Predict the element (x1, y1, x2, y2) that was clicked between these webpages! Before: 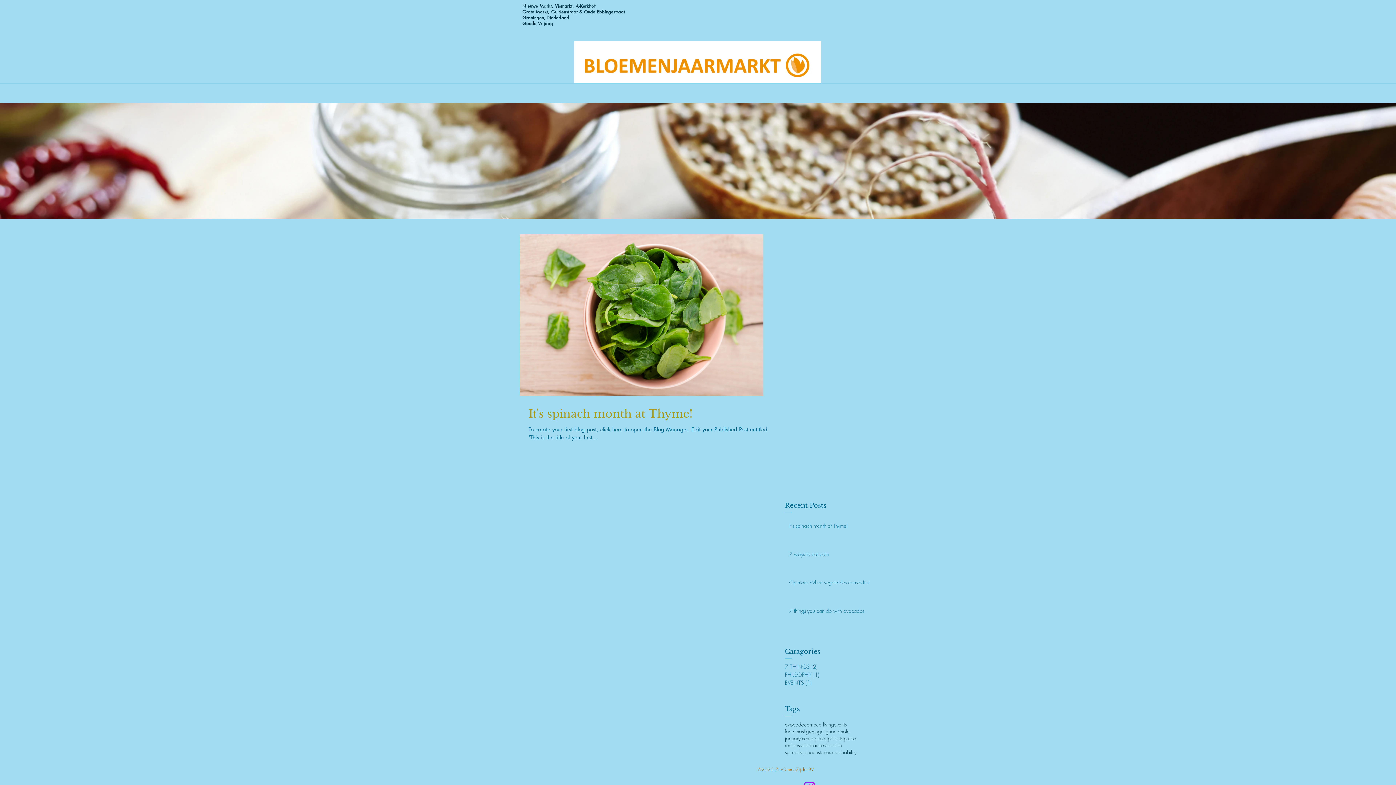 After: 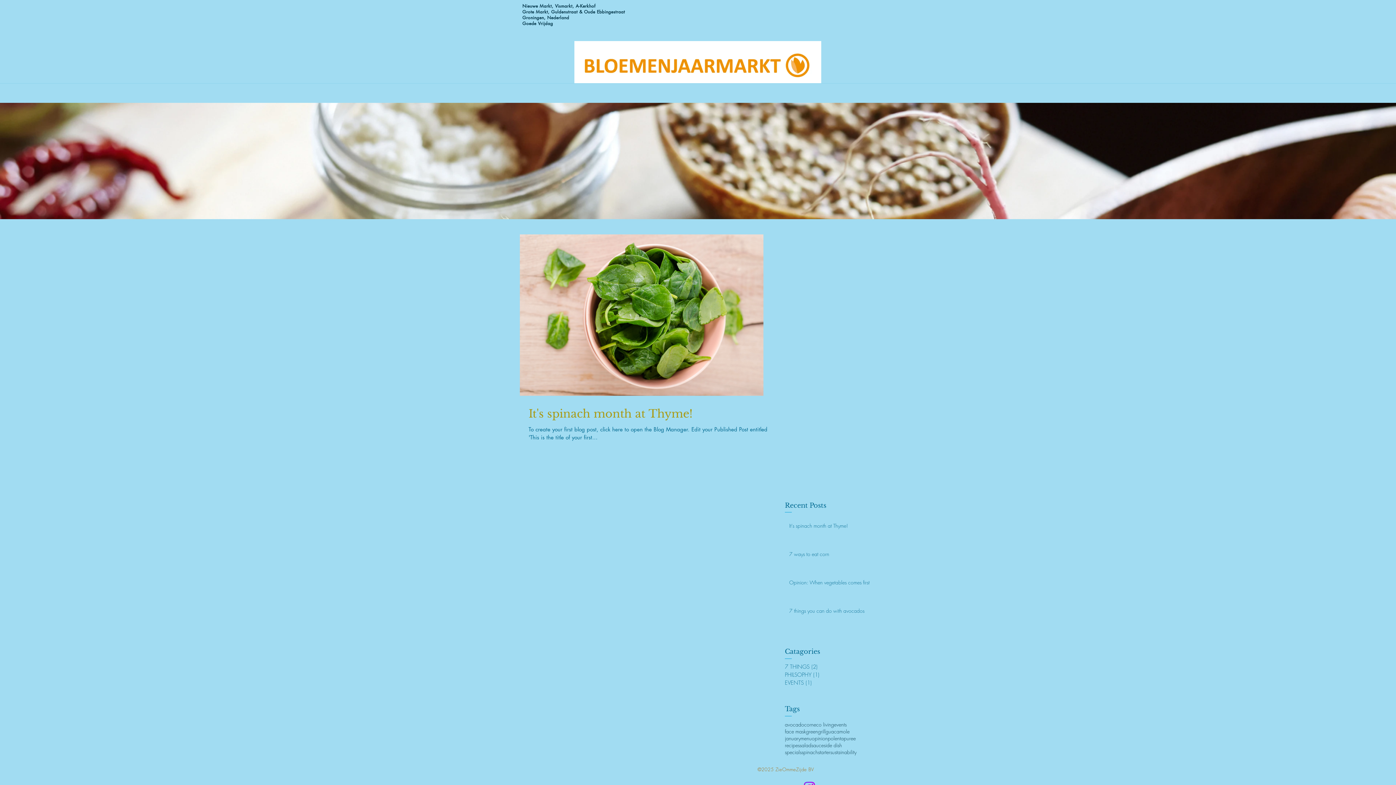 Action: label: EVENTS (1)
1 post bbox: (785, 679, 864, 687)